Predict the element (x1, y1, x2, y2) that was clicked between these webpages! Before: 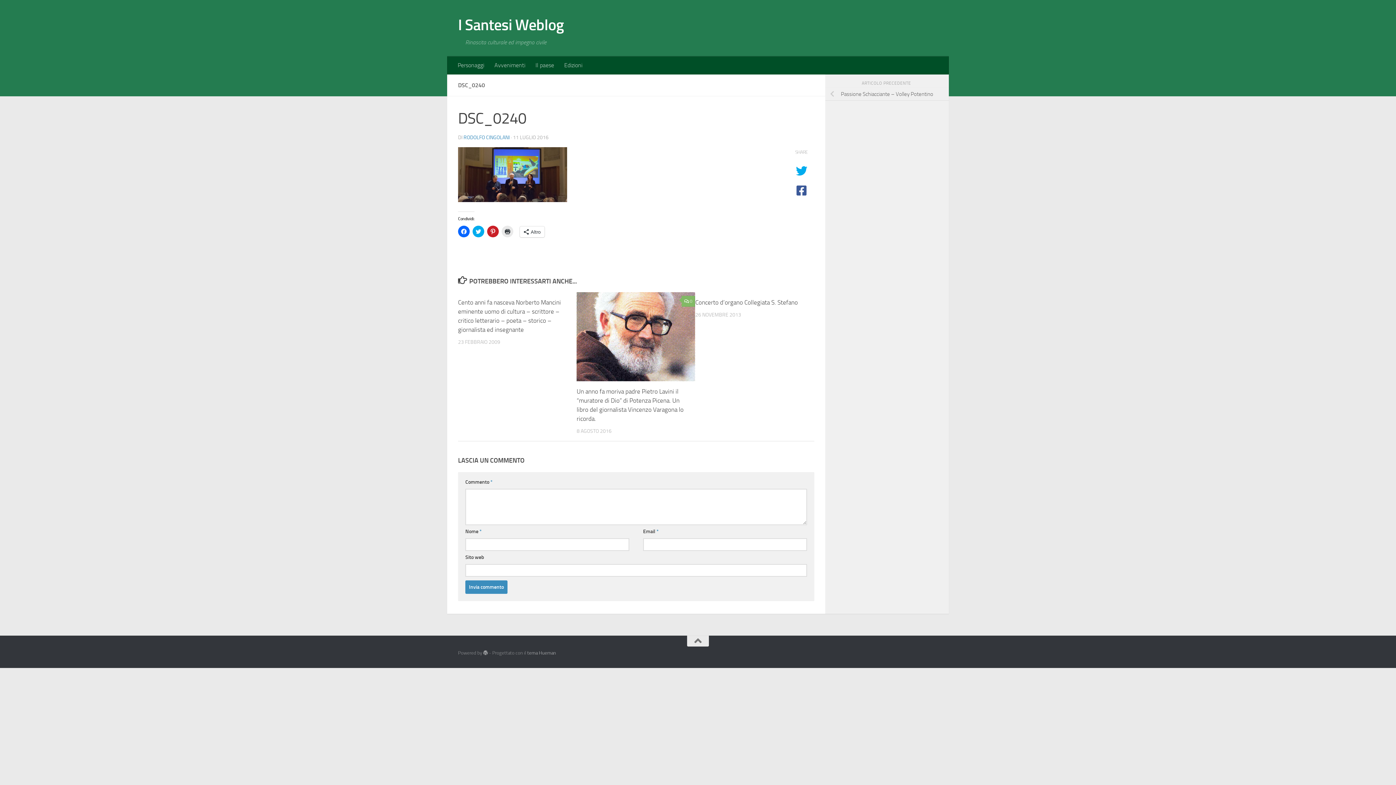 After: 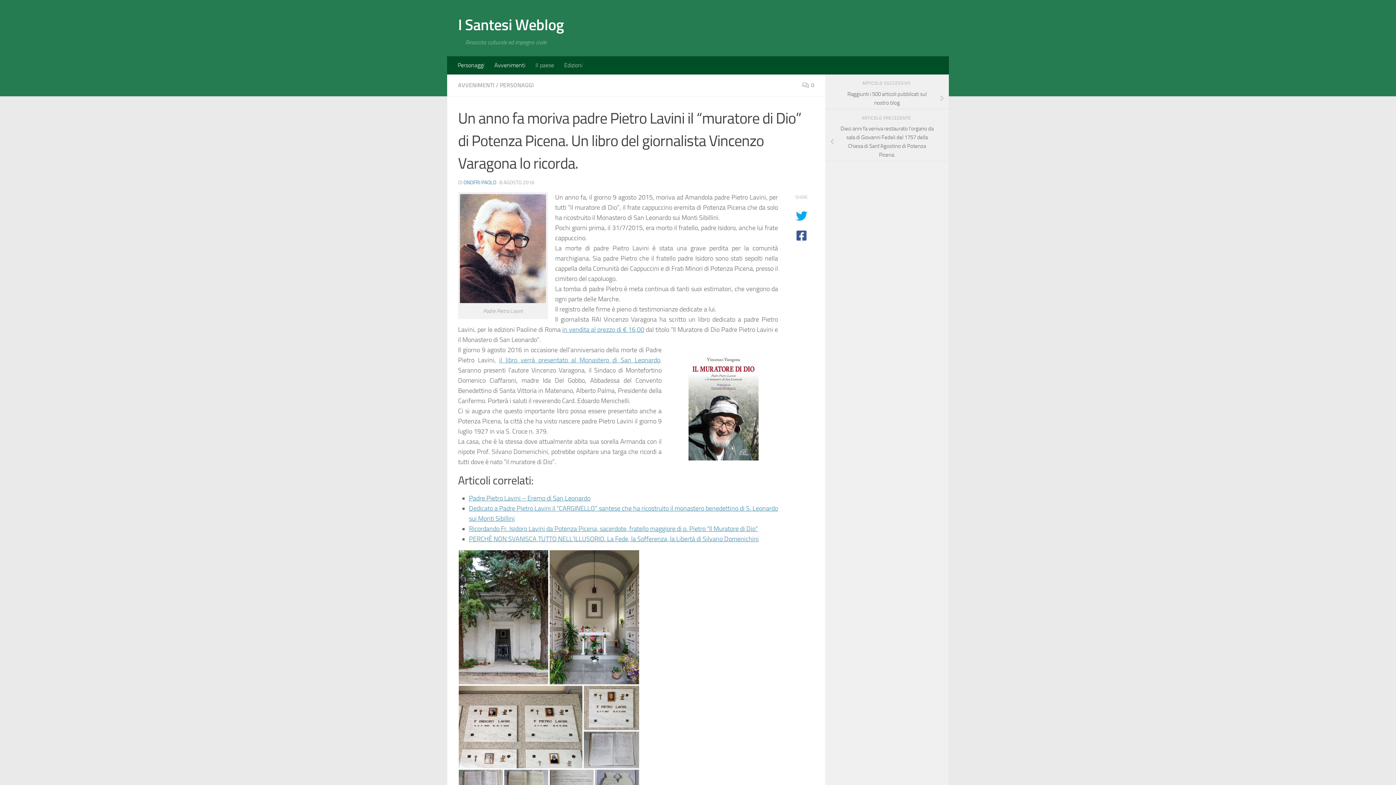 Action: bbox: (576, 261, 695, 411)